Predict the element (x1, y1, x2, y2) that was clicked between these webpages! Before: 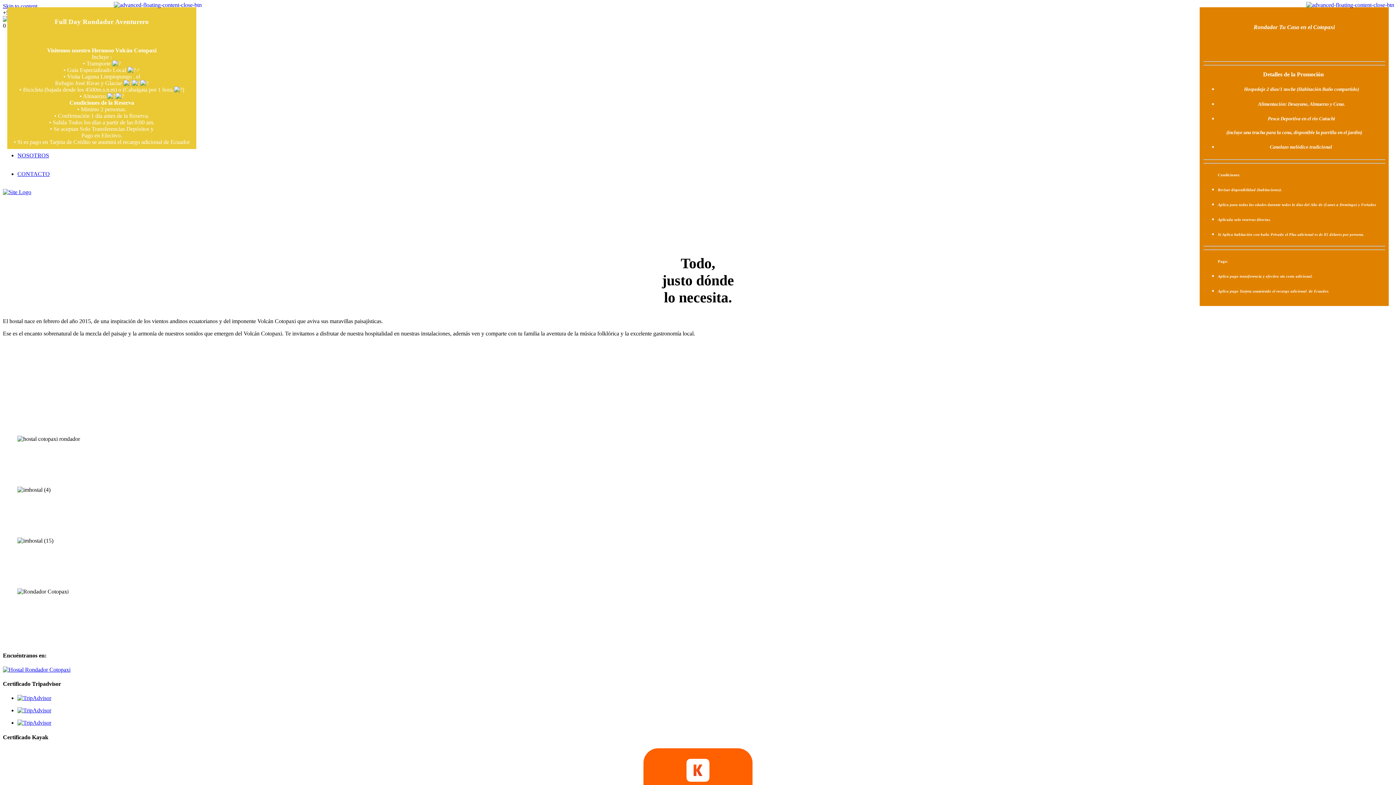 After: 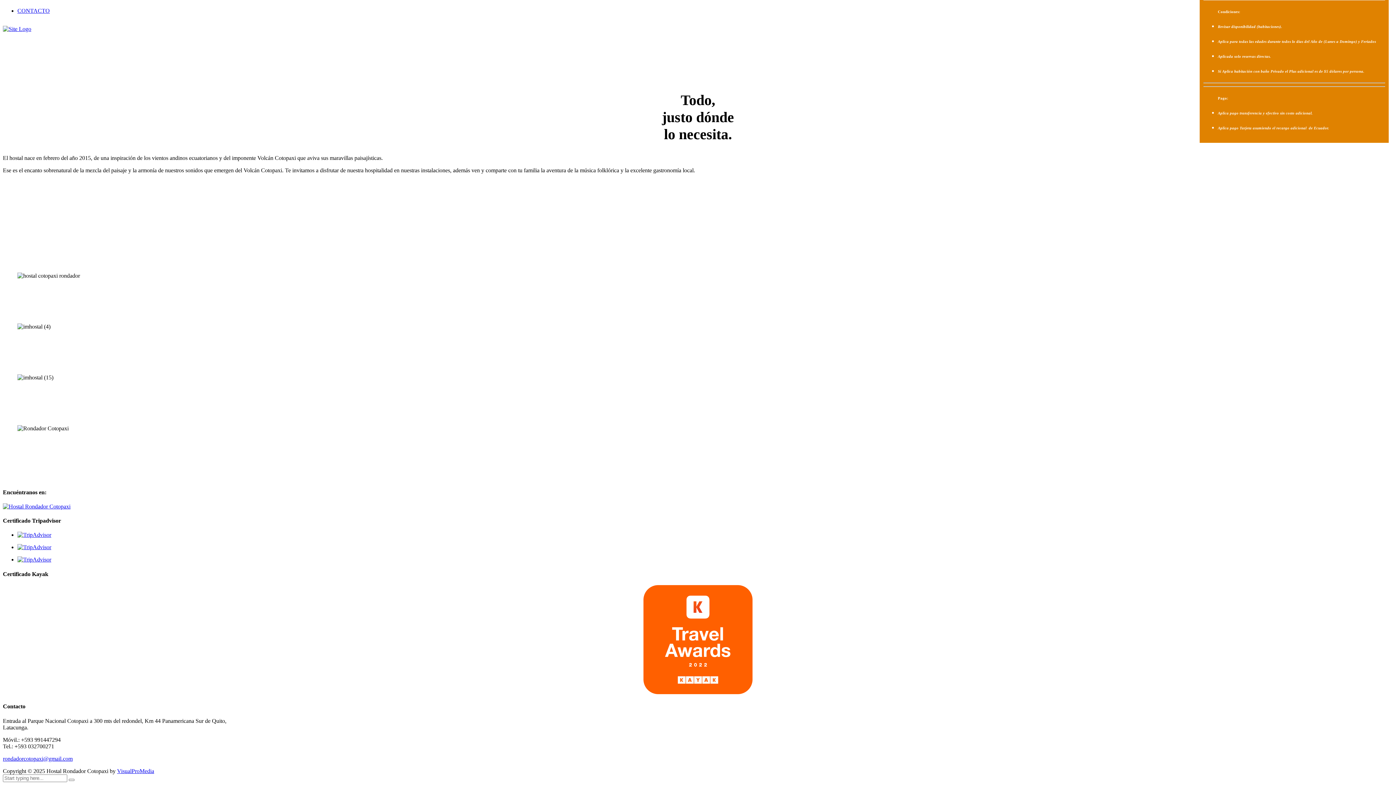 Action: label: Skip to content bbox: (2, 2, 37, 9)